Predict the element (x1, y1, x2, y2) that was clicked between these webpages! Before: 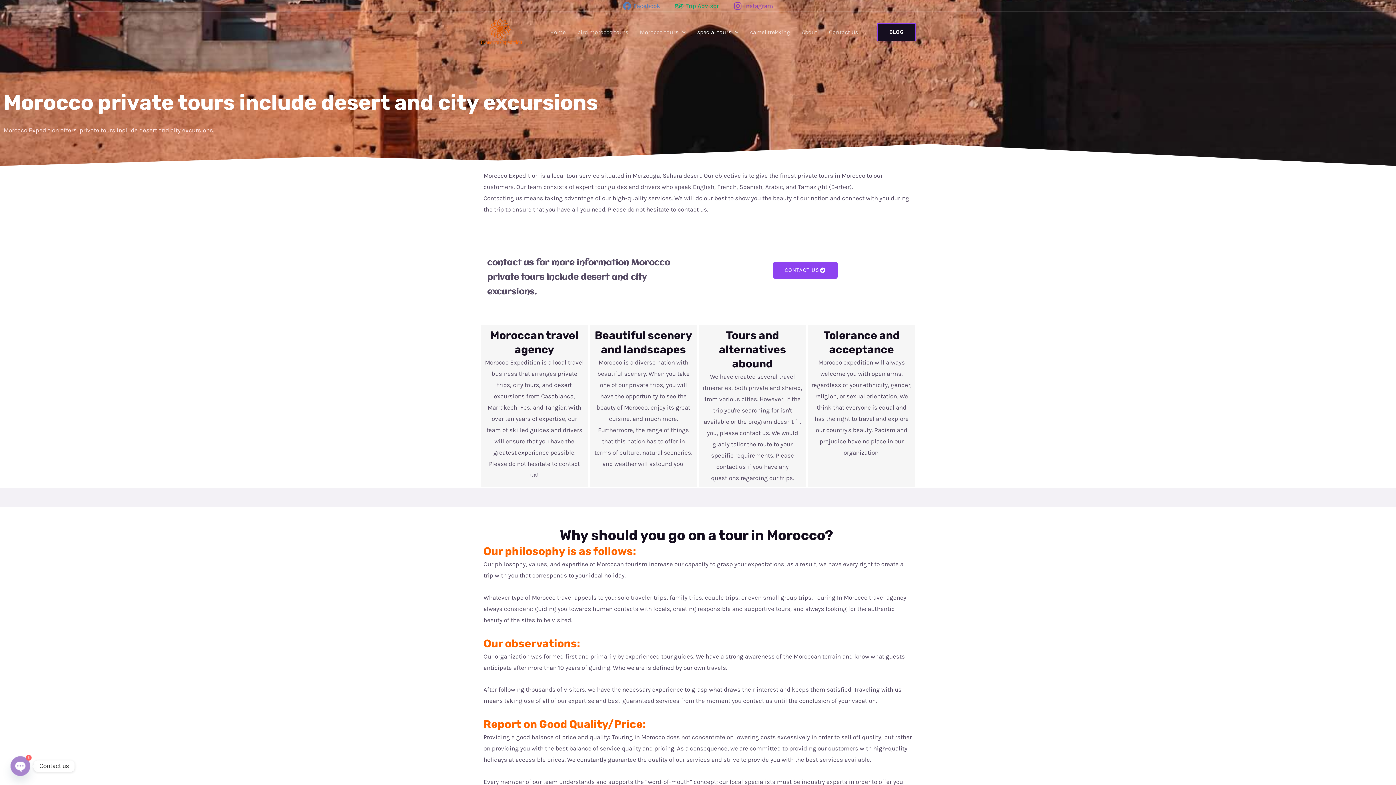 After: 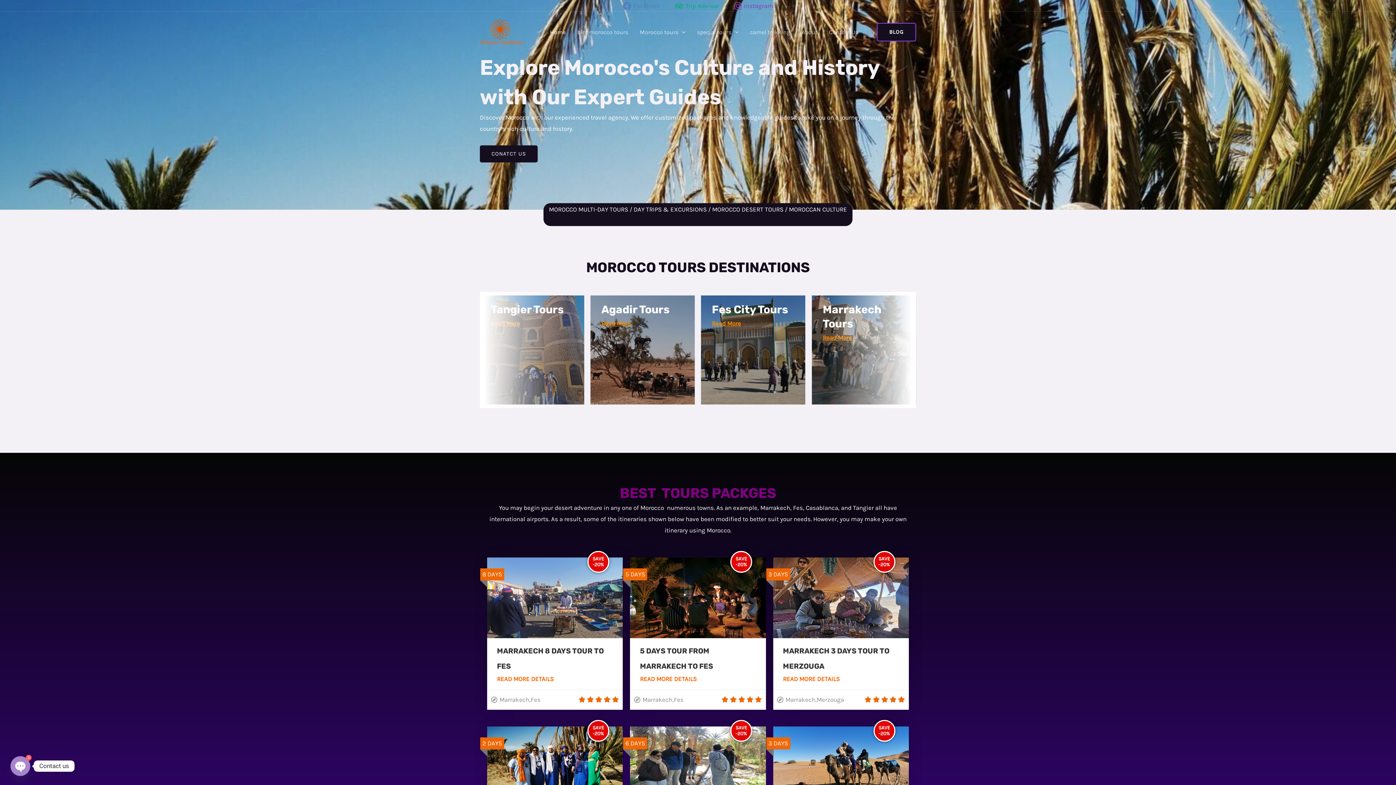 Action: label: Home bbox: (544, 24, 571, 39)